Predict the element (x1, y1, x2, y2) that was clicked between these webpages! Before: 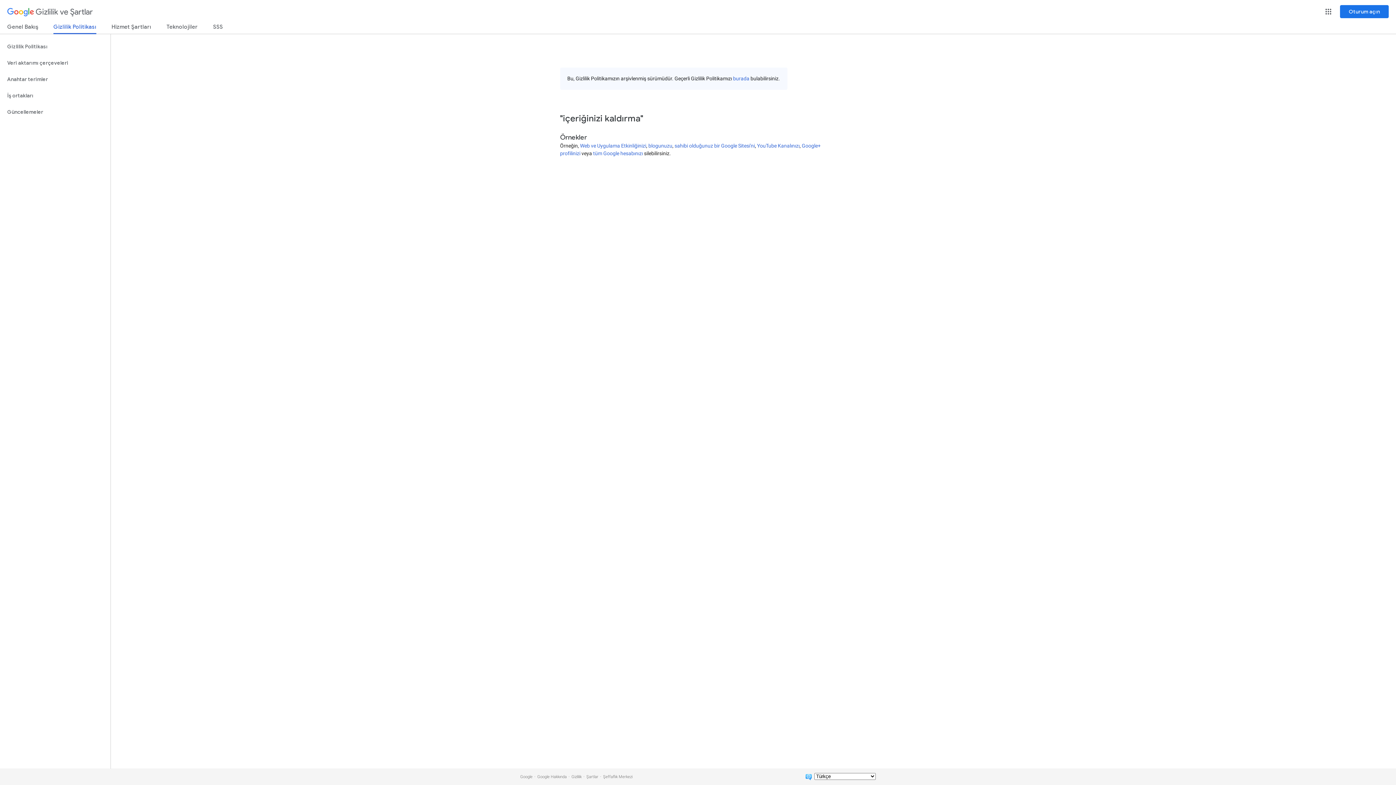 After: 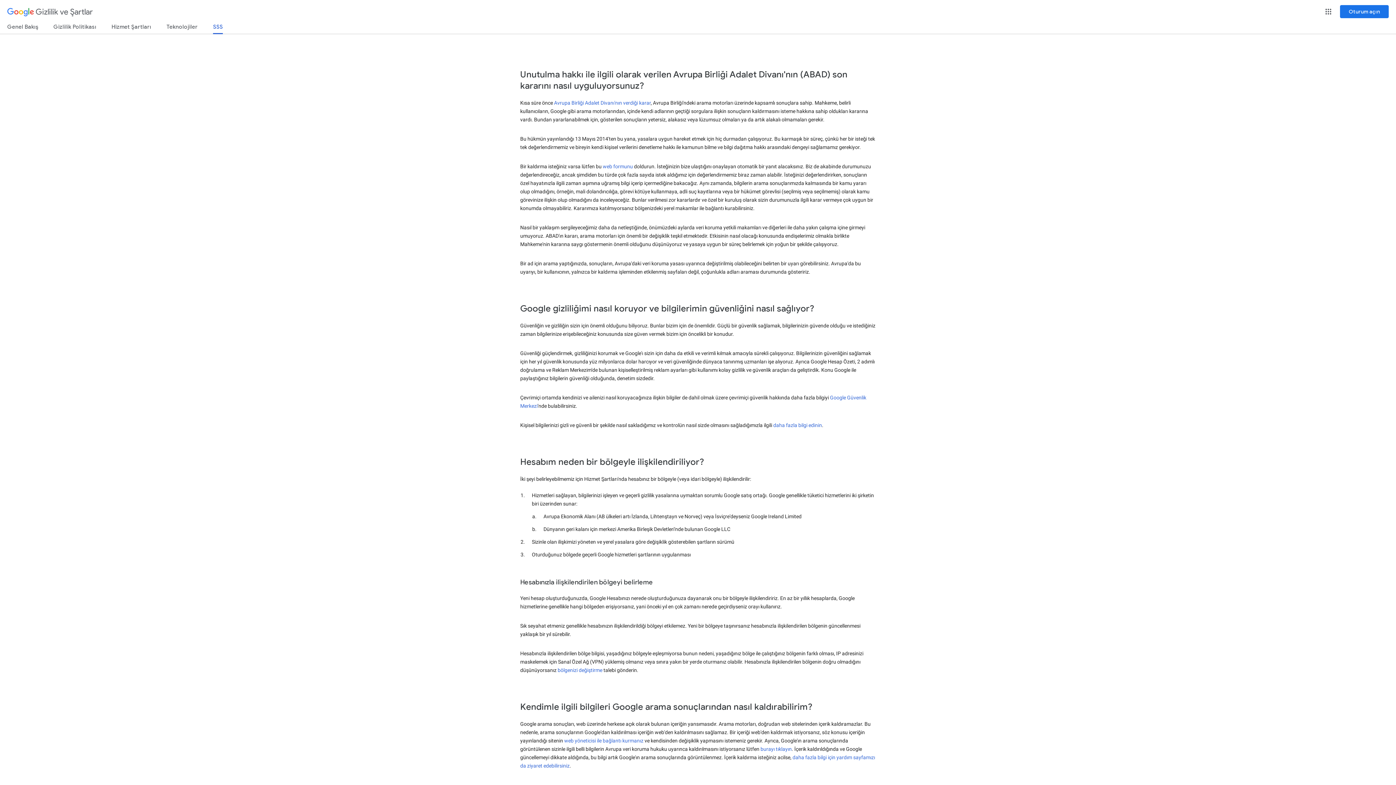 Action: bbox: (213, 23, 222, 33) label: SSS